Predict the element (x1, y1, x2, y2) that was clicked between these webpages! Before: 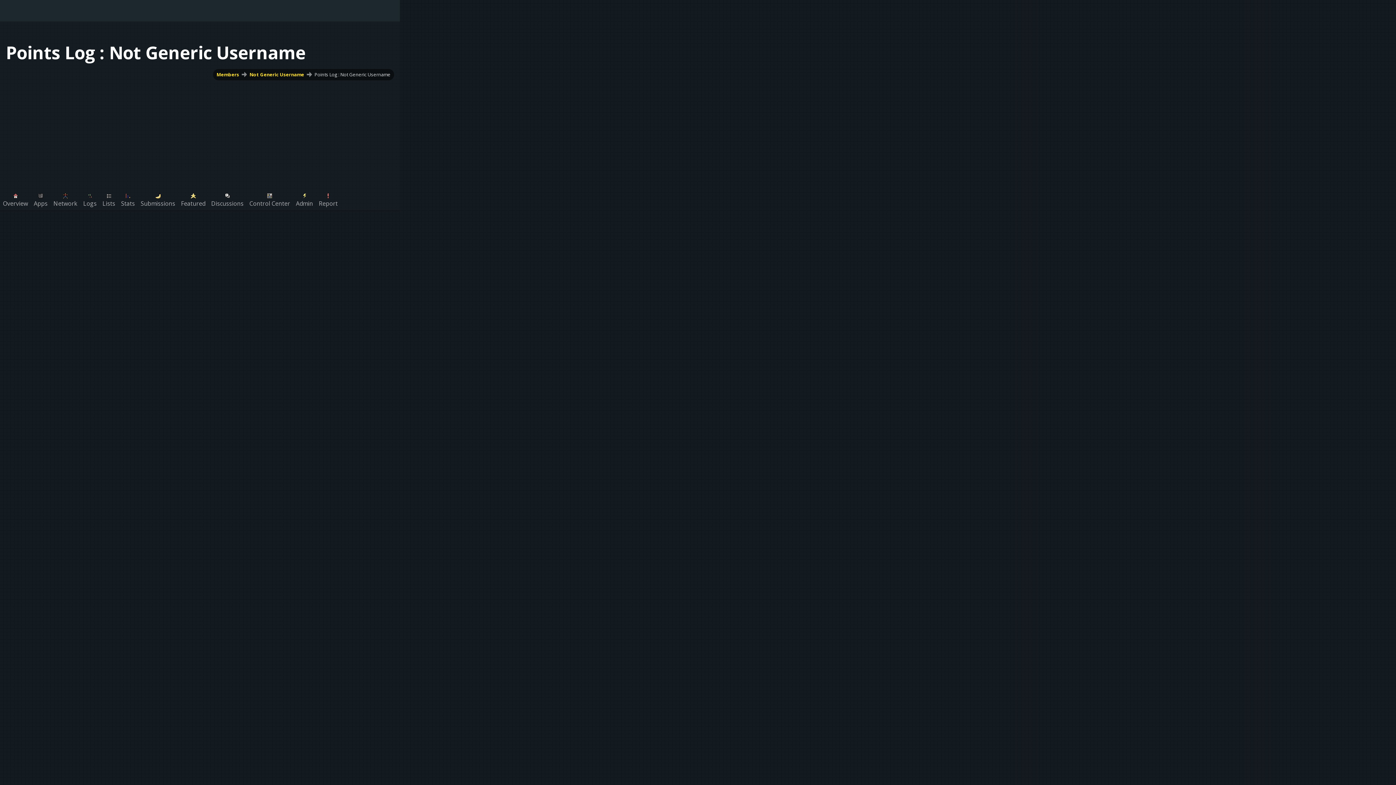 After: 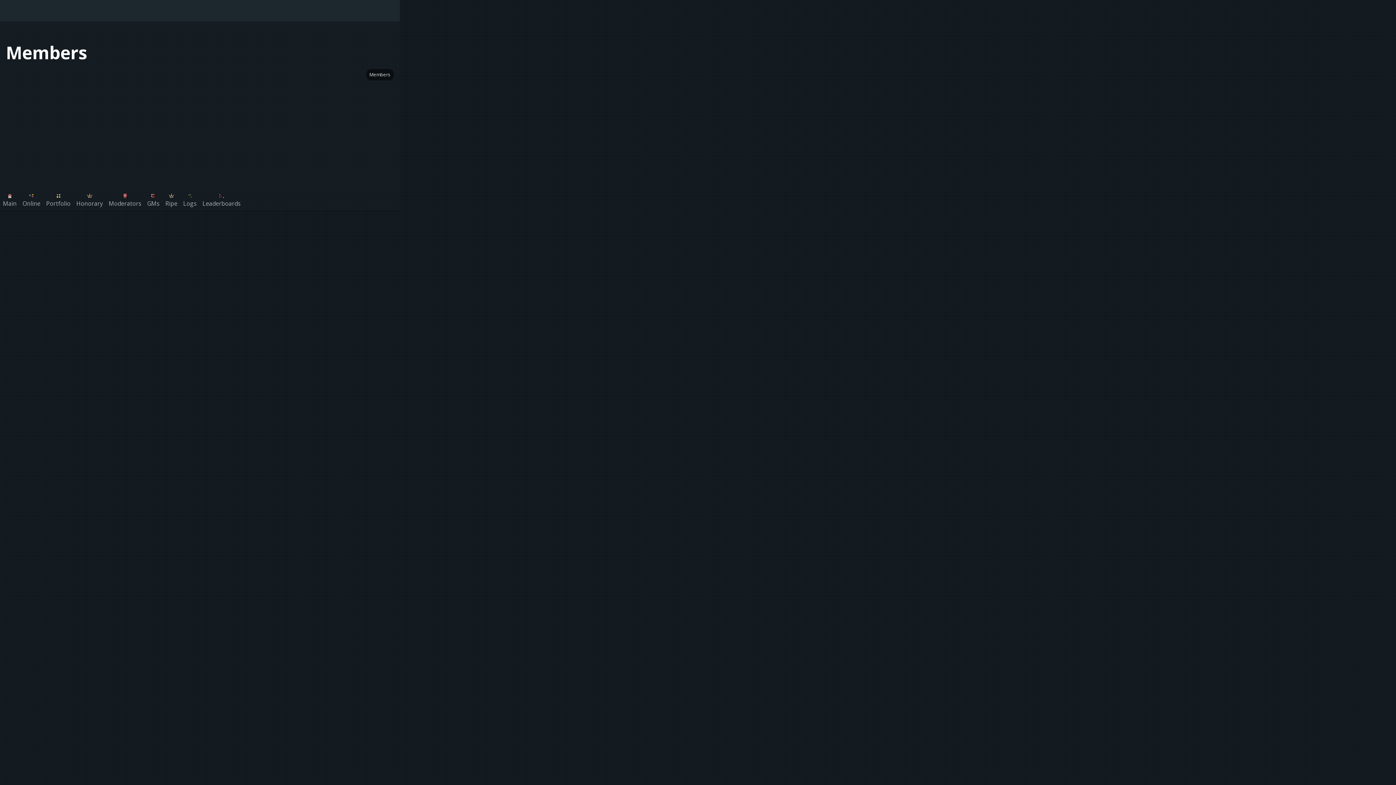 Action: label: Members bbox: (216, 71, 239, 77)